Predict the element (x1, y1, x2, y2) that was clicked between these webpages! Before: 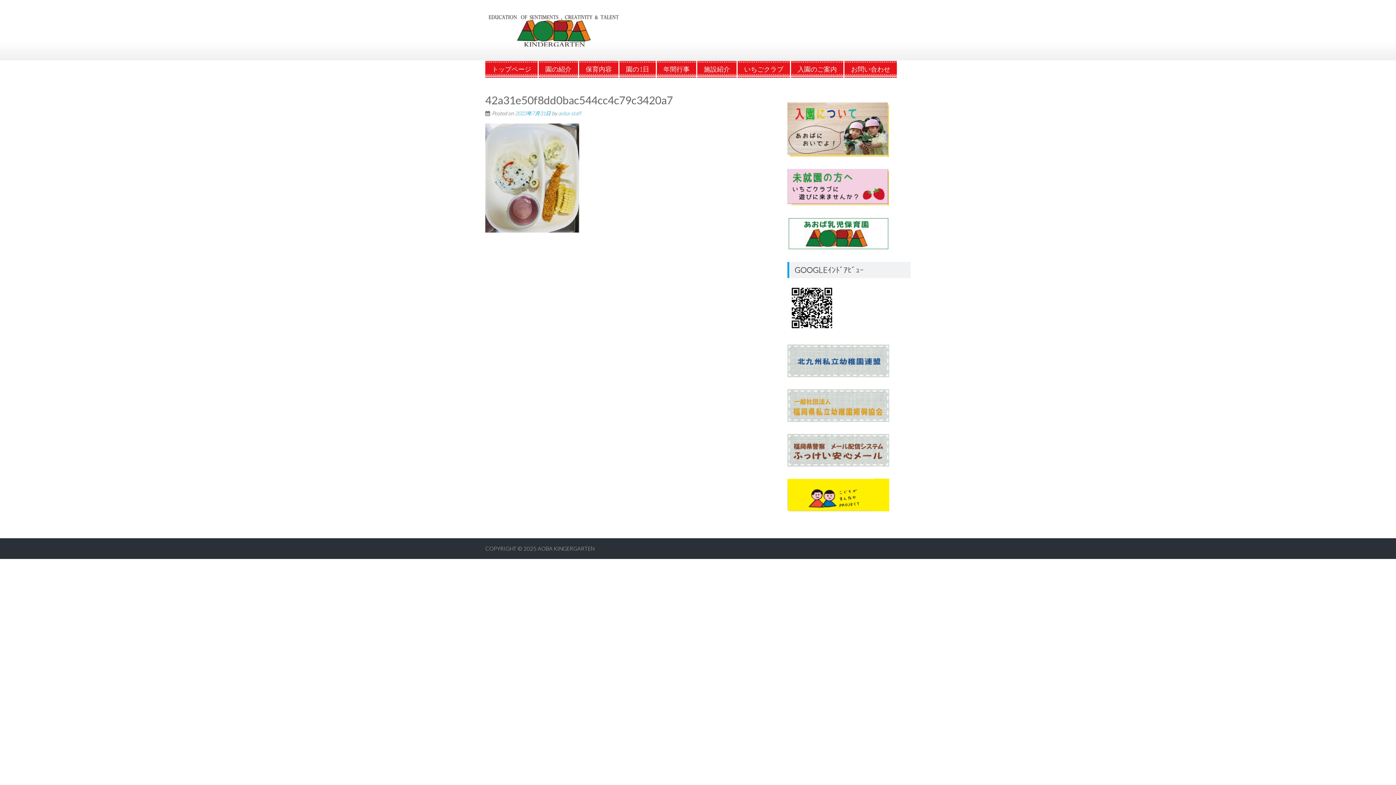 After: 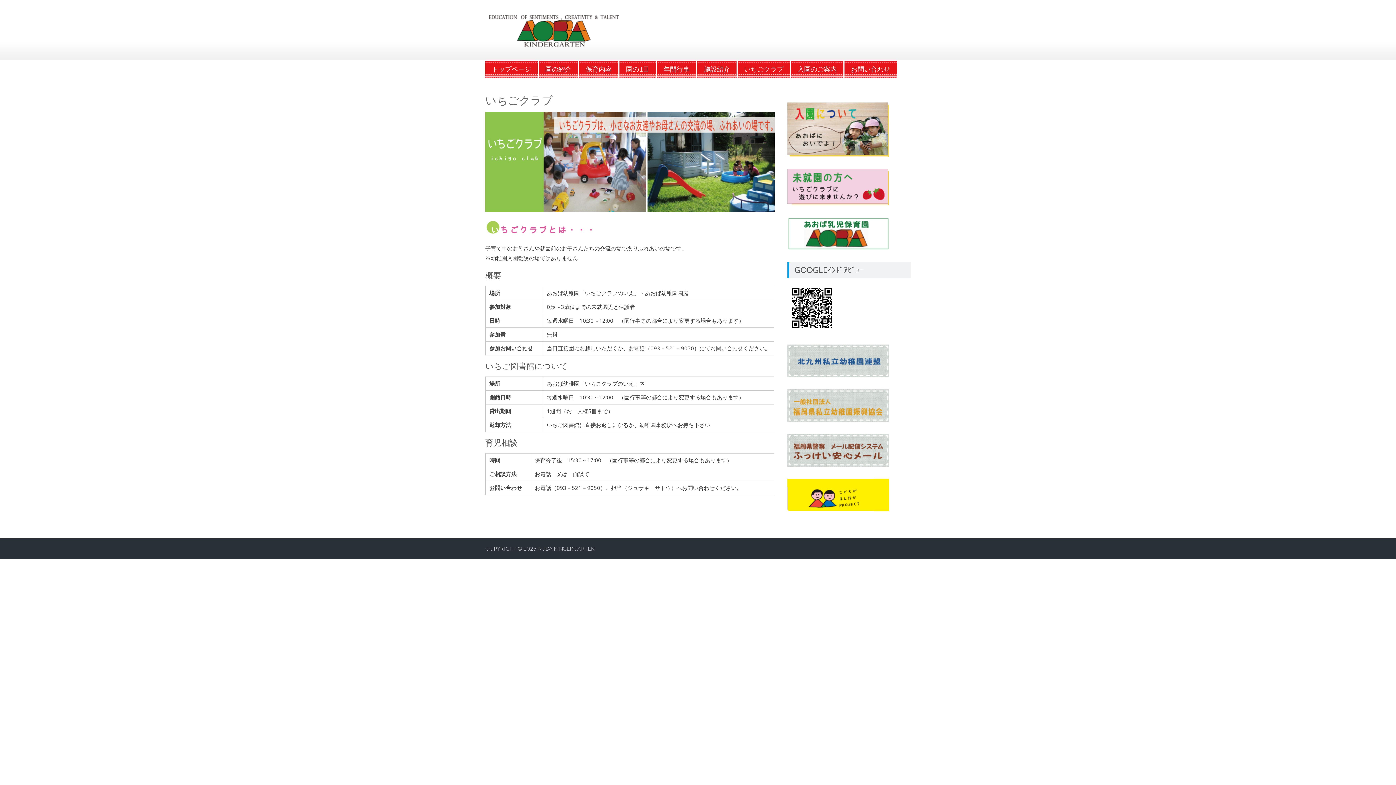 Action: bbox: (737, 60, 790, 77) label: いちごクラブ